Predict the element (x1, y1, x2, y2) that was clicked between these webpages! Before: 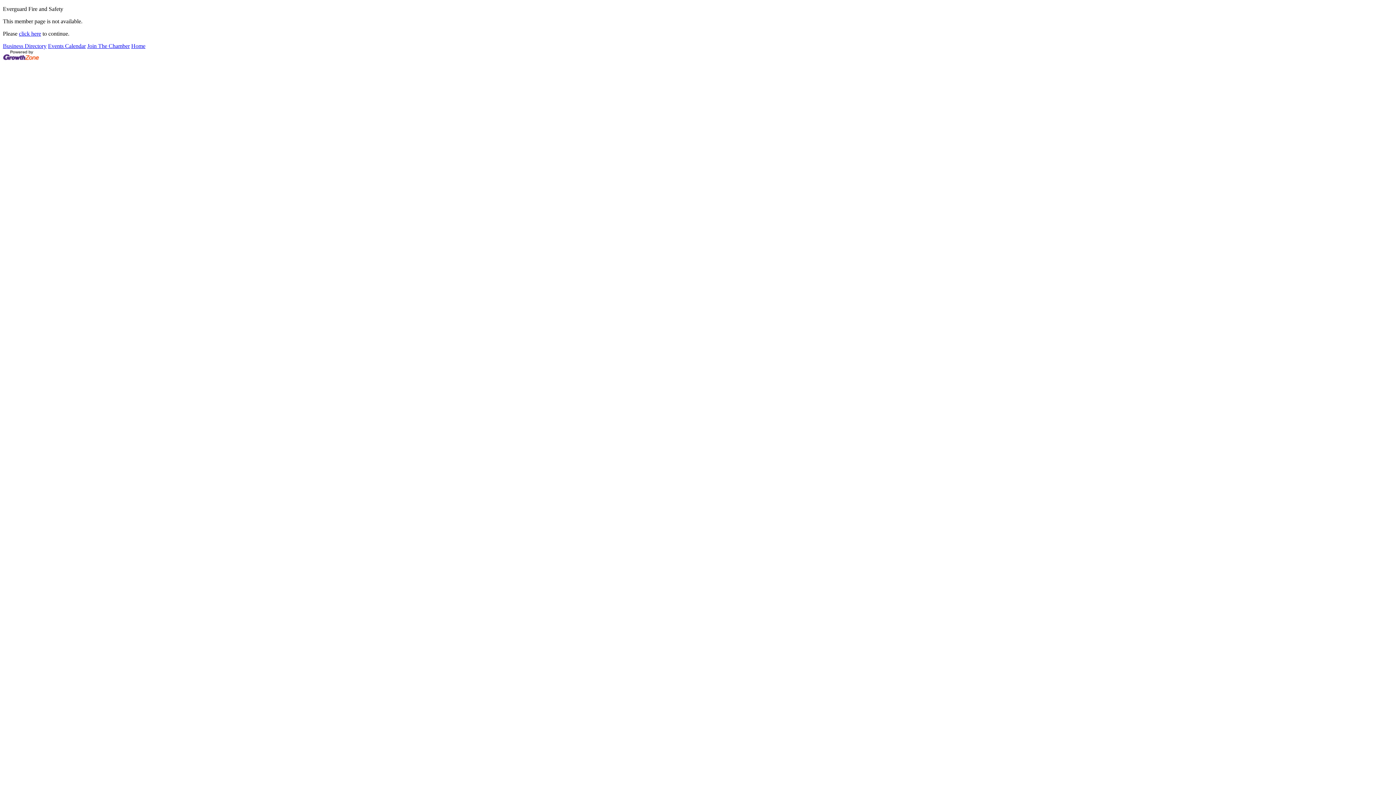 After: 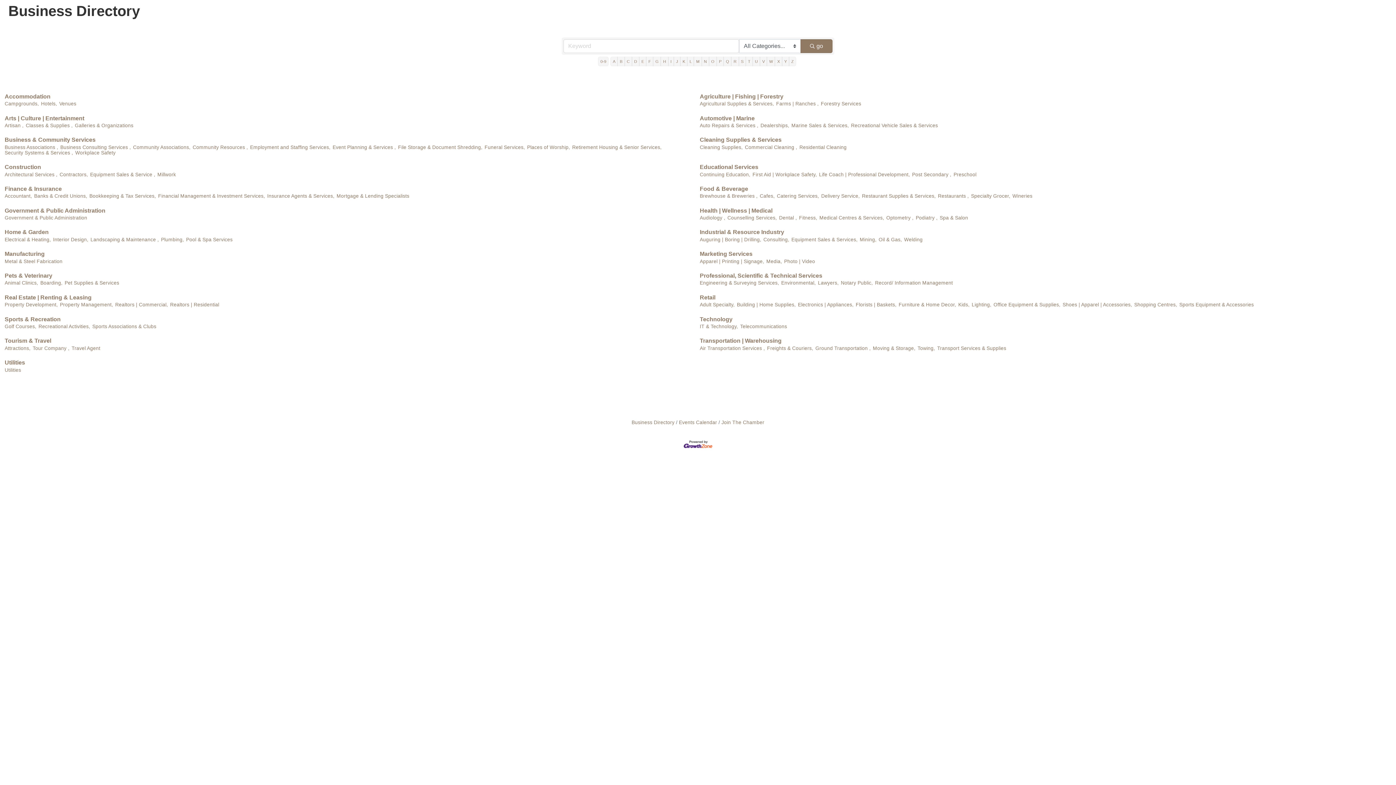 Action: label: Business Directory bbox: (2, 42, 46, 49)